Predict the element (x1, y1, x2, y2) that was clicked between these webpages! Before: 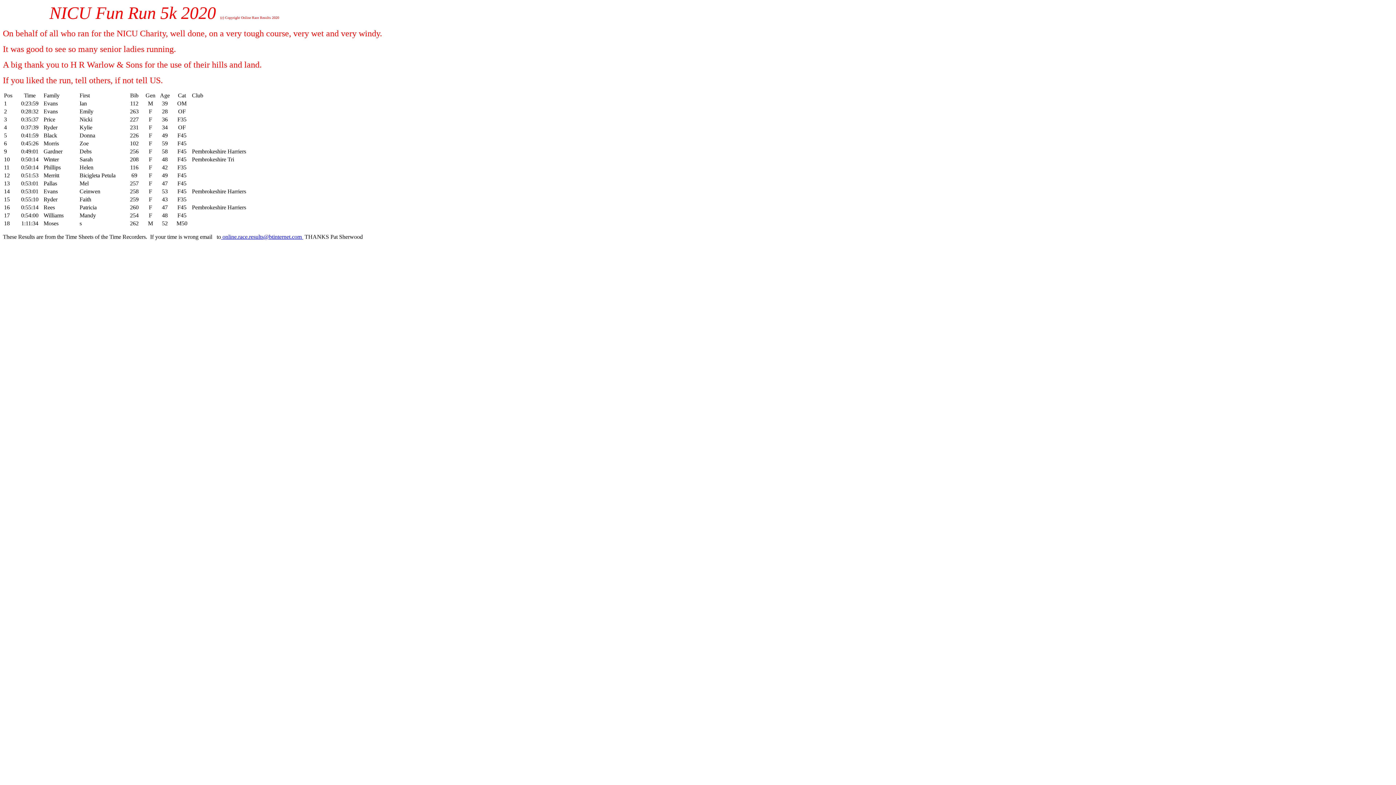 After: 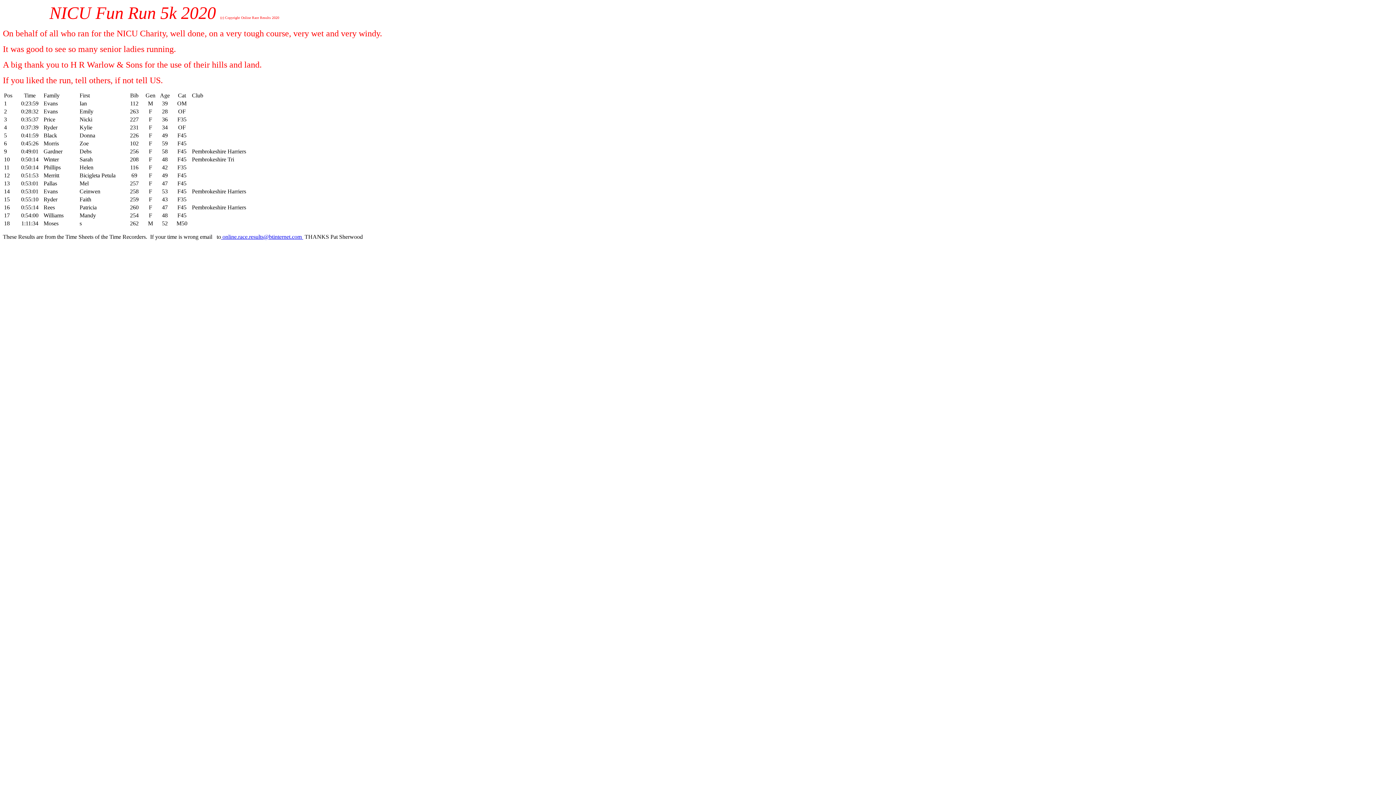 Action: label:  online.race.results@btinternet.com  bbox: (221, 233, 303, 240)